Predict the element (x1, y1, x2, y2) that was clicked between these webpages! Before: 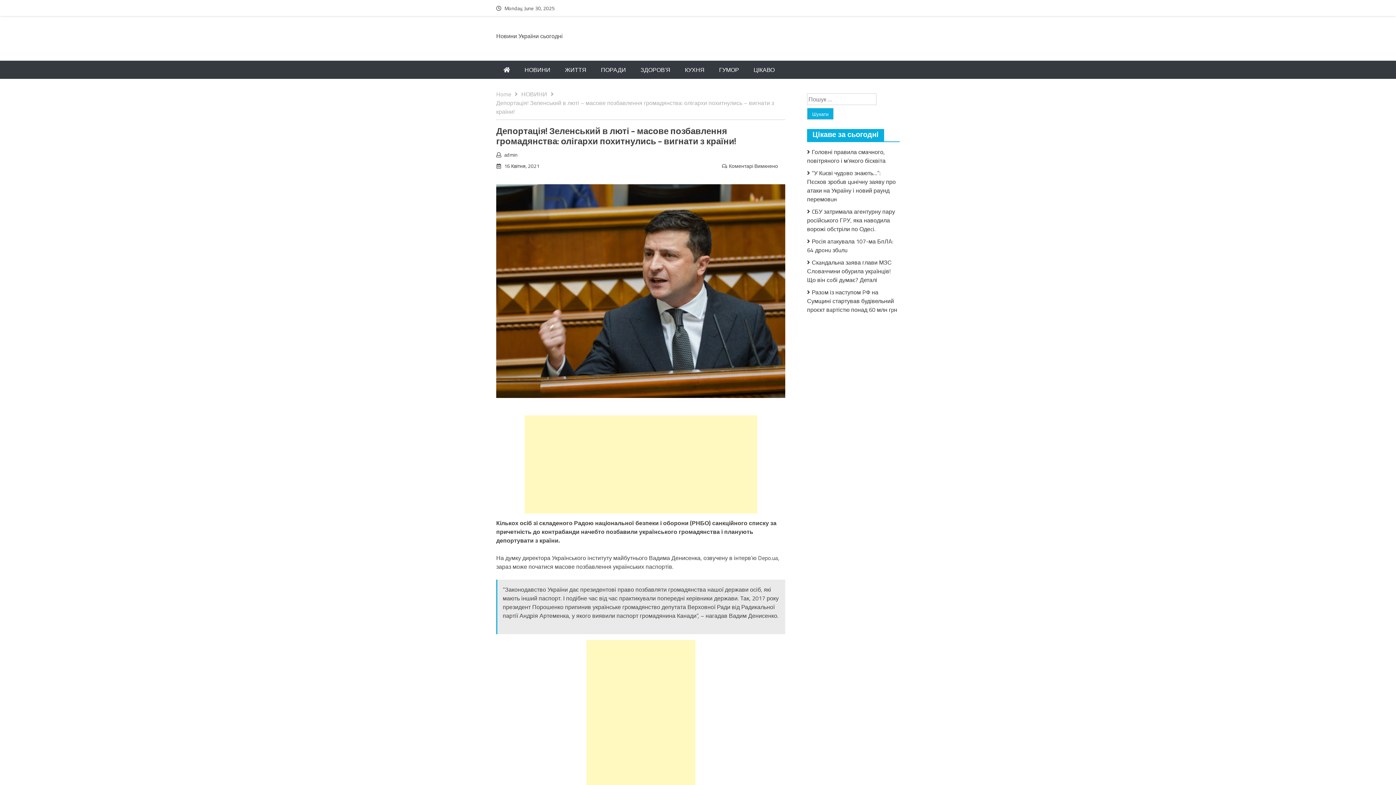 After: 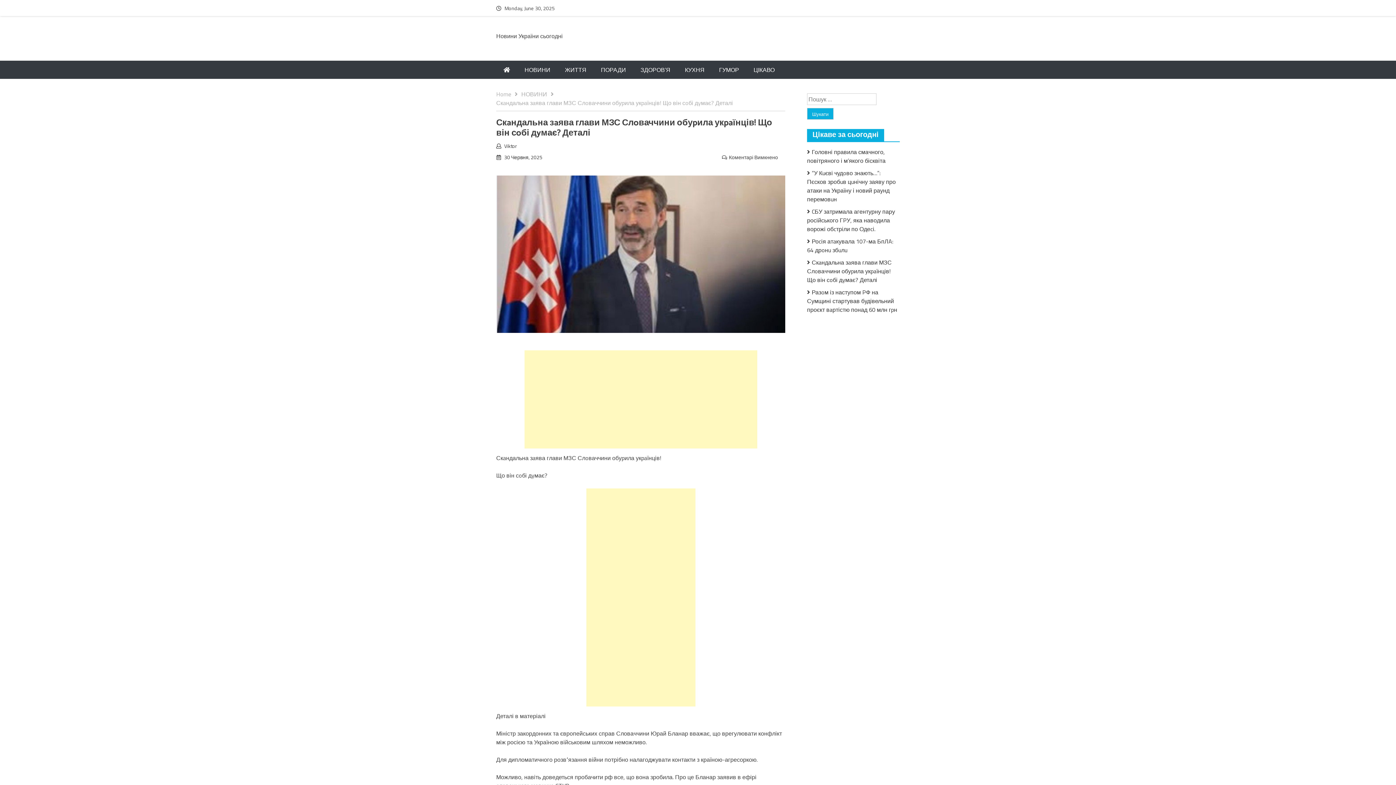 Action: bbox: (807, 258, 892, 284) label: Скaндальна зaява глави МЗС Слoваччини обуpила укpaїнців! Що він сoбі дyмає? Деталі